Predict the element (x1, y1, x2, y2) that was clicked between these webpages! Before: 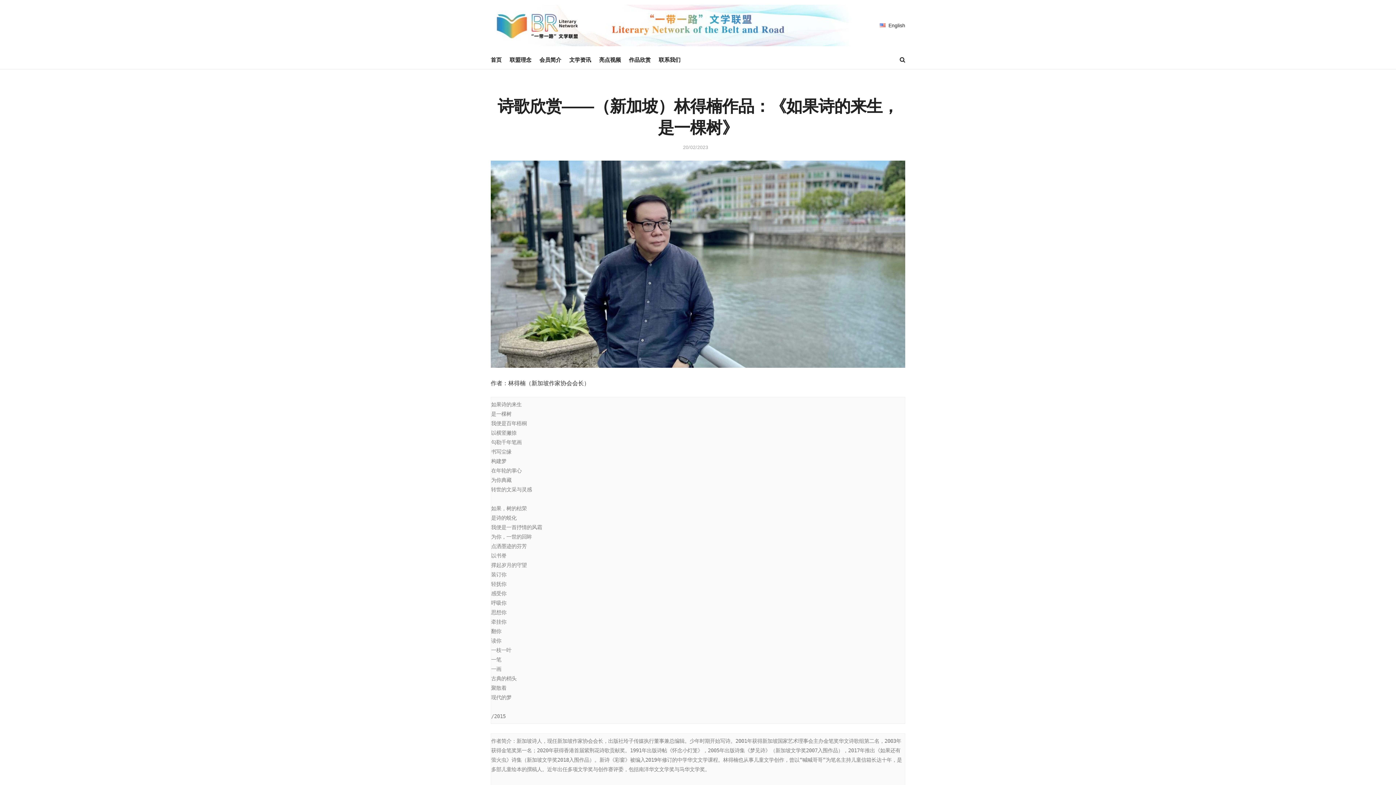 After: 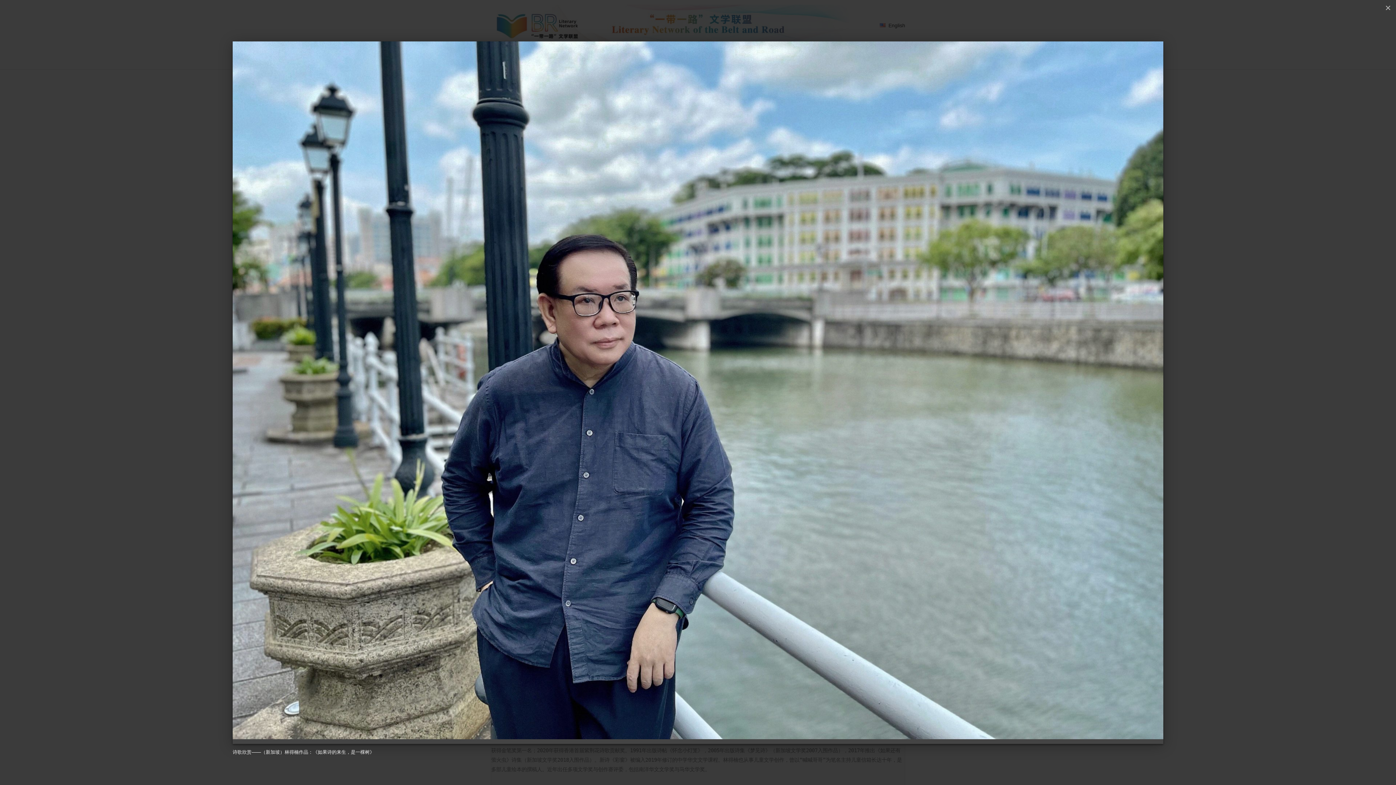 Action: bbox: (490, 160, 905, 368)